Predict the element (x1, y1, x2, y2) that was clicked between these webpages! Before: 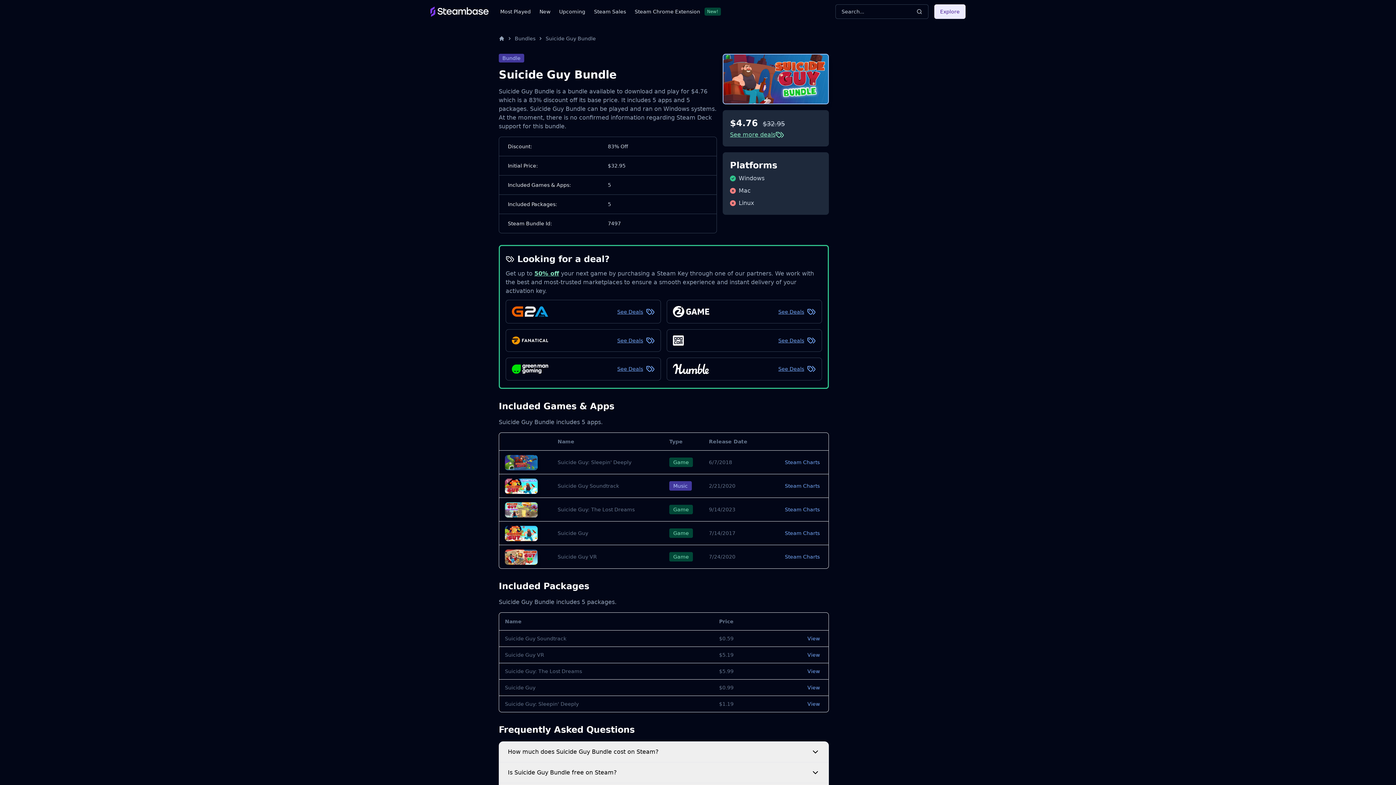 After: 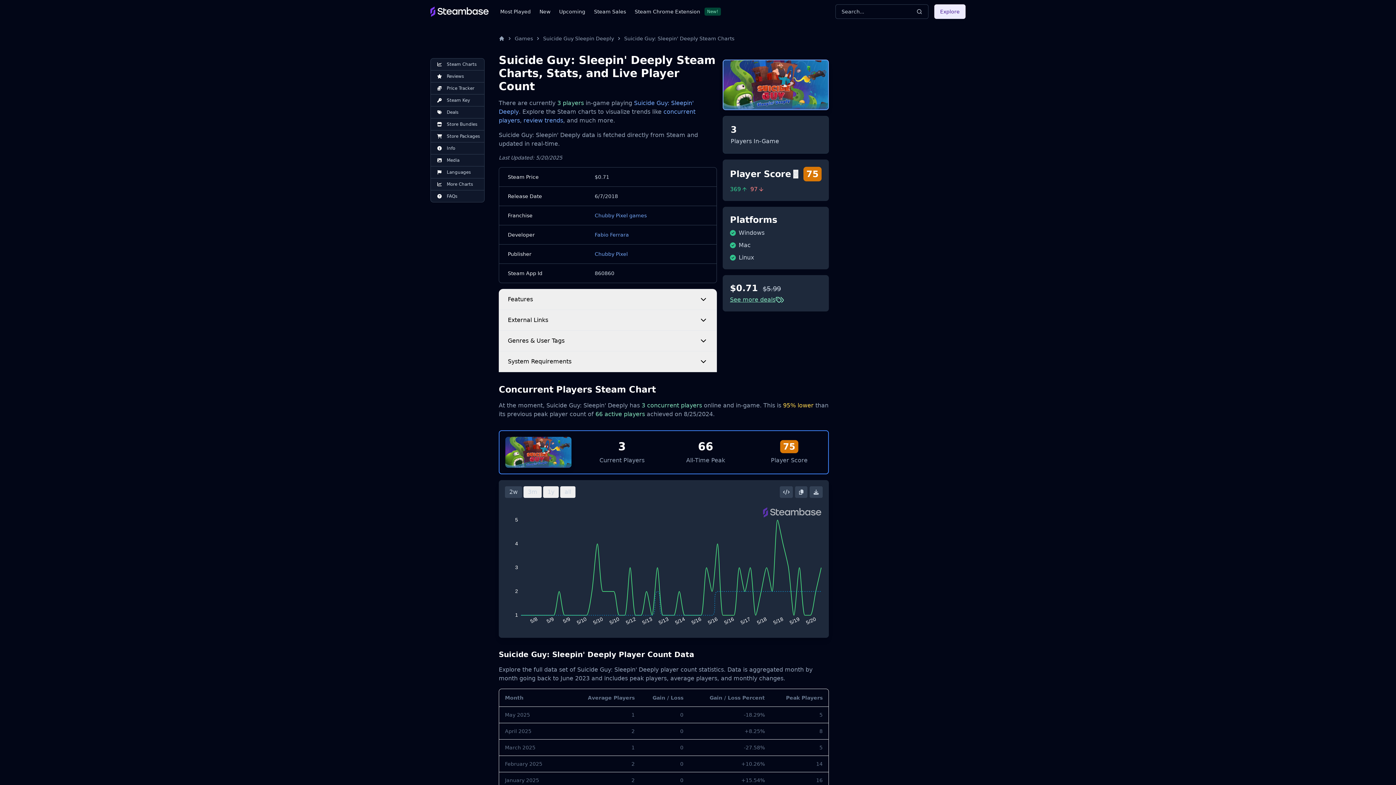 Action: label: Suicide Guy: Sleepin' Deeply bbox: (557, 459, 631, 465)